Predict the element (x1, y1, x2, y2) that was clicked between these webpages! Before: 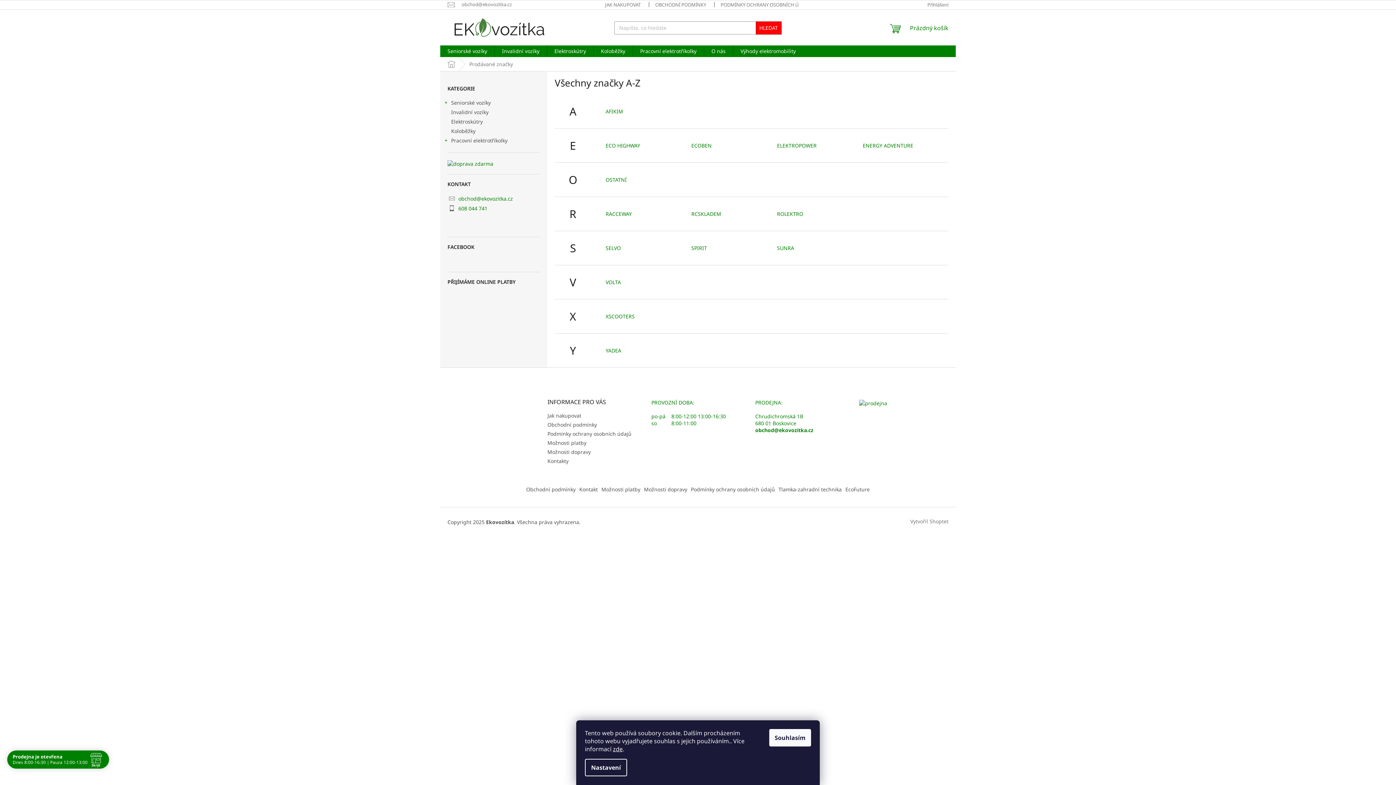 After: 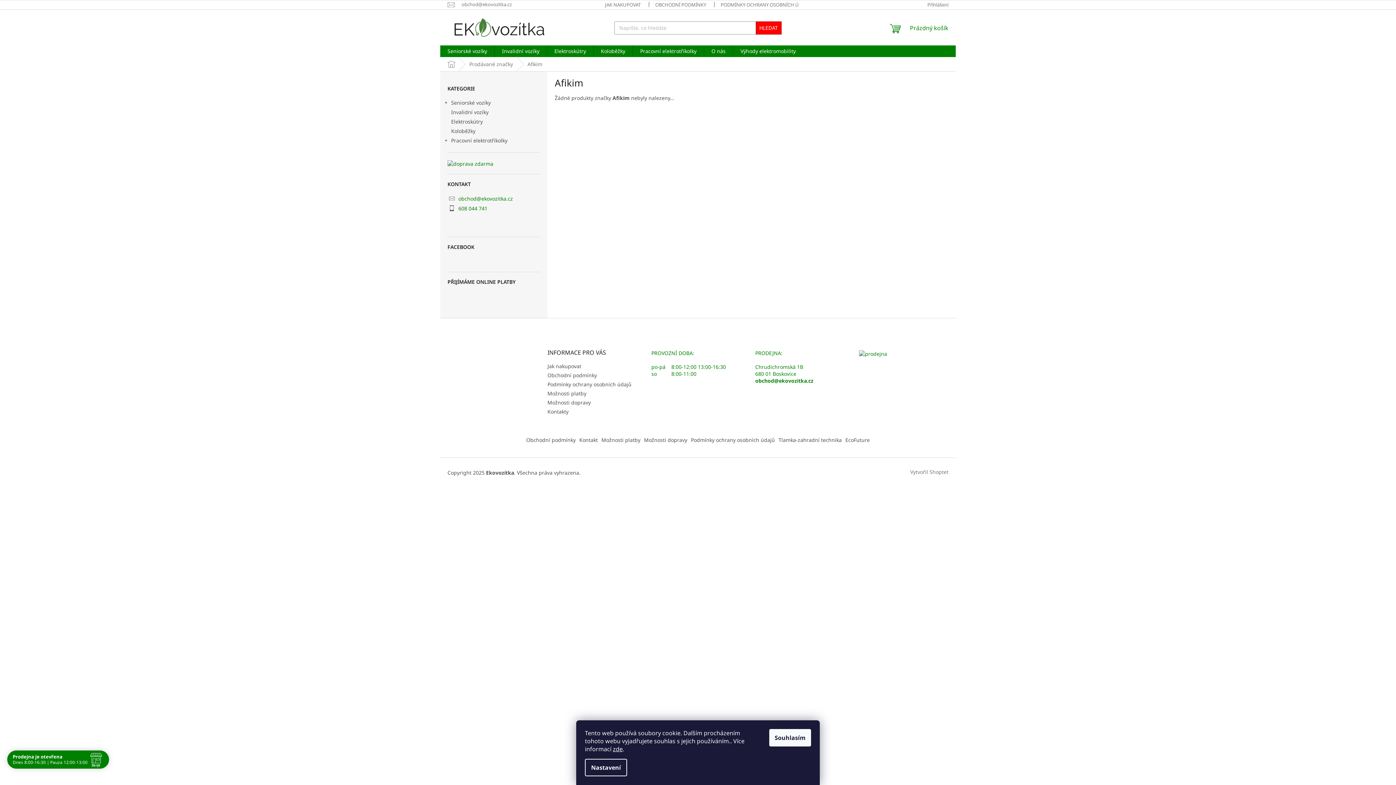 Action: label: AFIKIM bbox: (605, 107, 623, 114)